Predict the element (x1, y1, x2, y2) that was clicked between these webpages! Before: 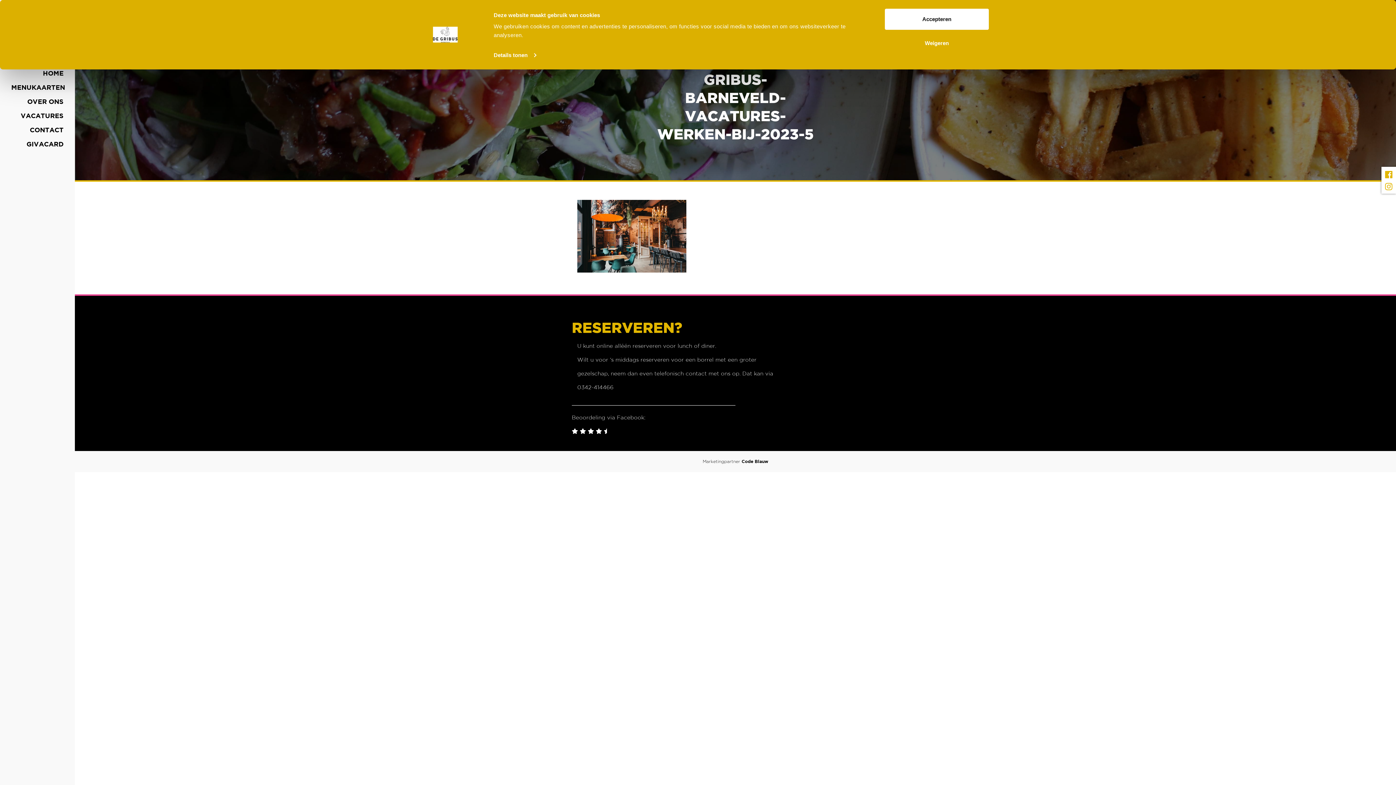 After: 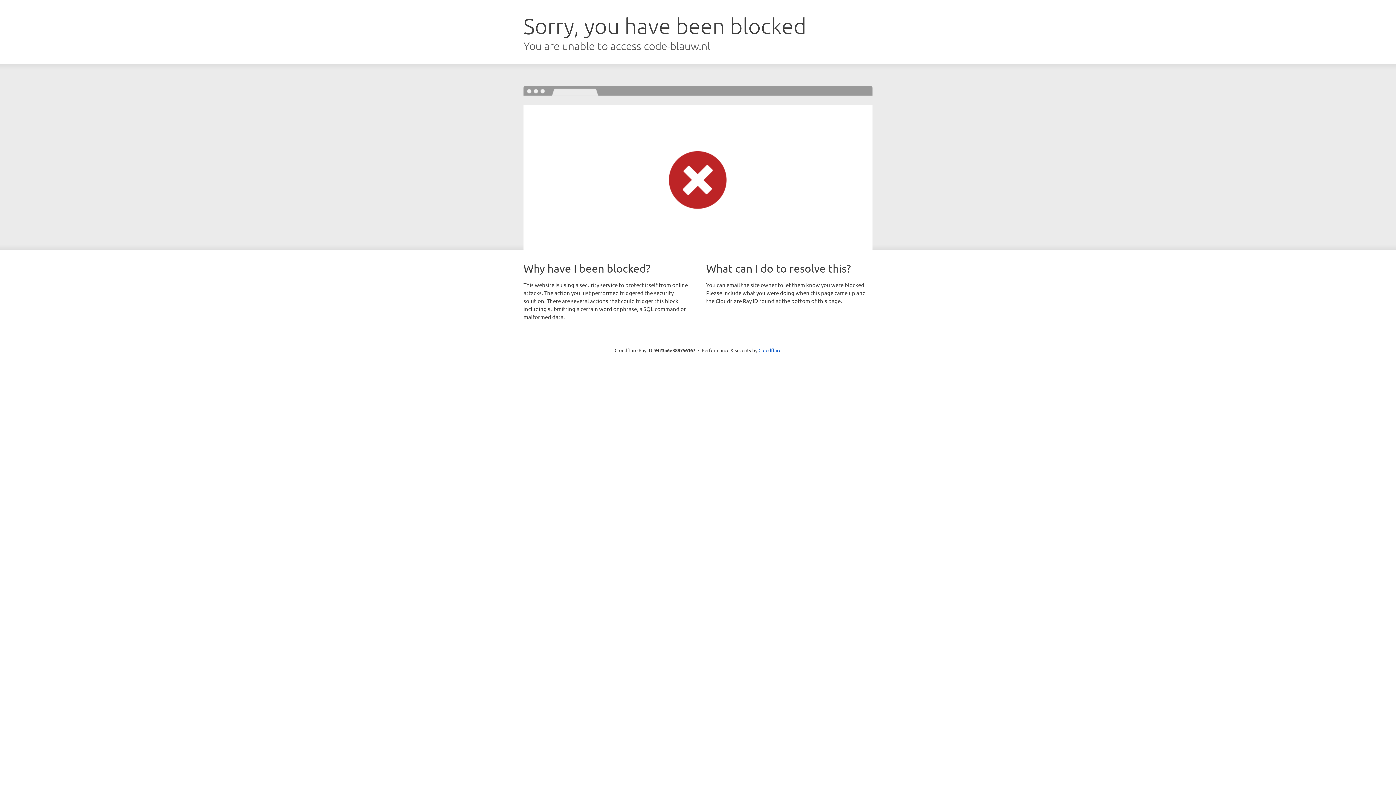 Action: label: Code Blauw bbox: (741, 458, 768, 464)